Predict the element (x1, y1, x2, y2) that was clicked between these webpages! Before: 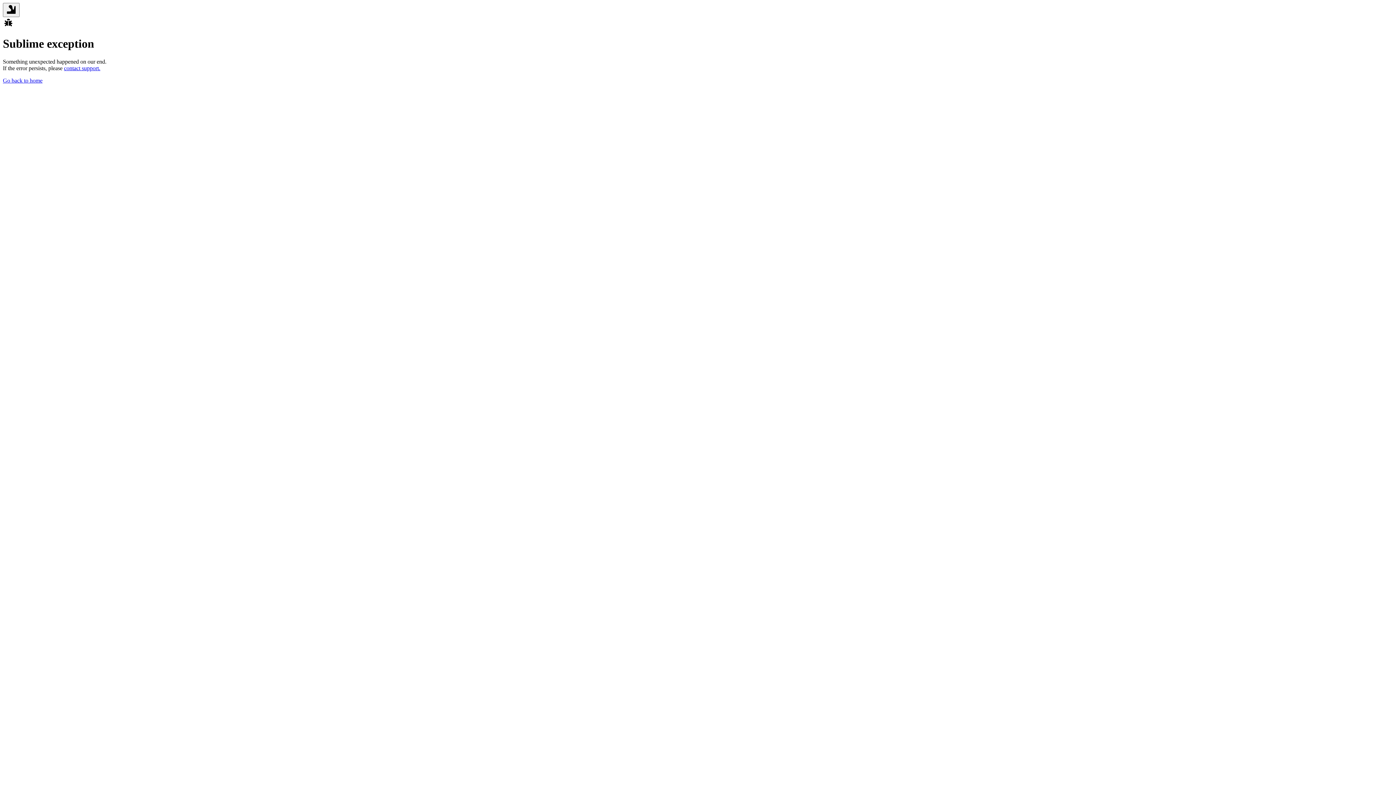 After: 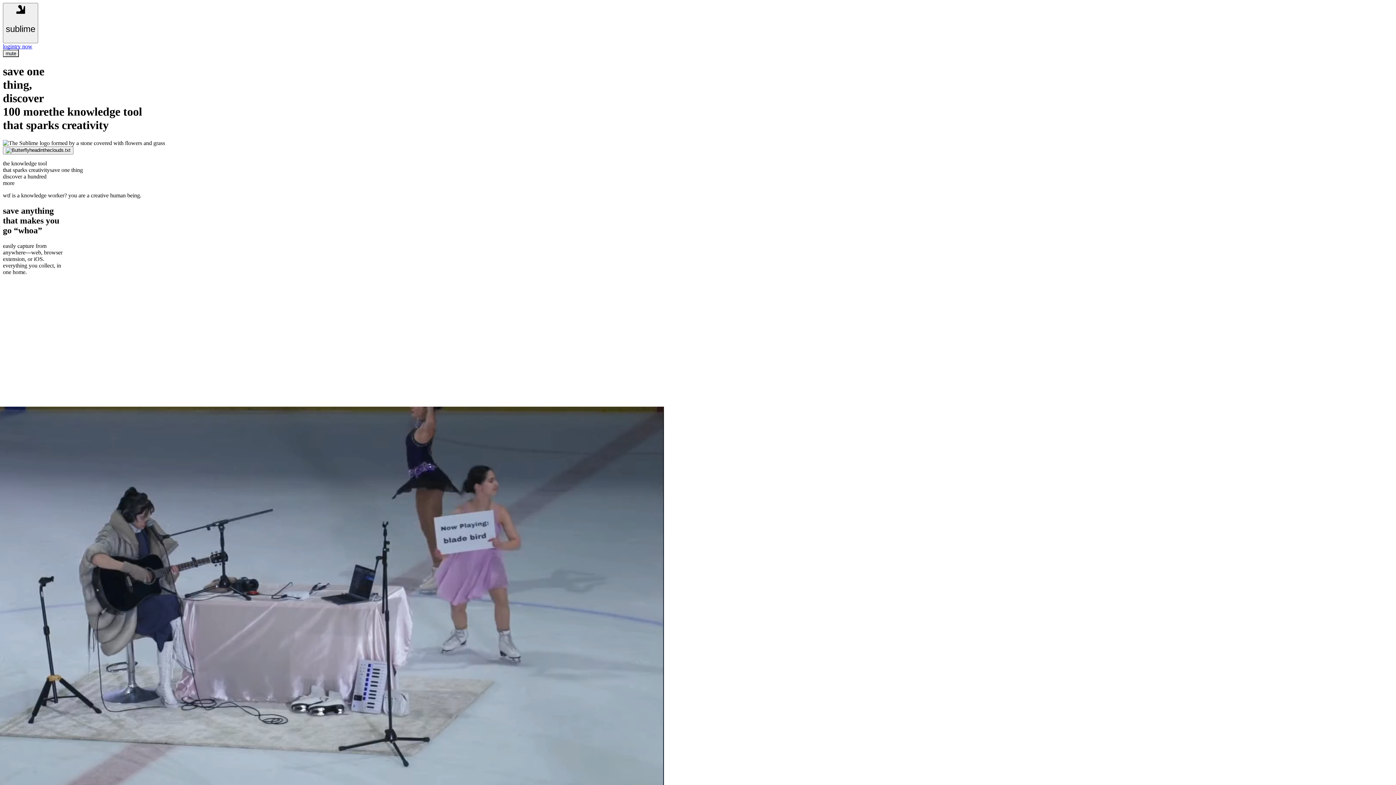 Action: bbox: (2, 77, 42, 83) label: Go back to home